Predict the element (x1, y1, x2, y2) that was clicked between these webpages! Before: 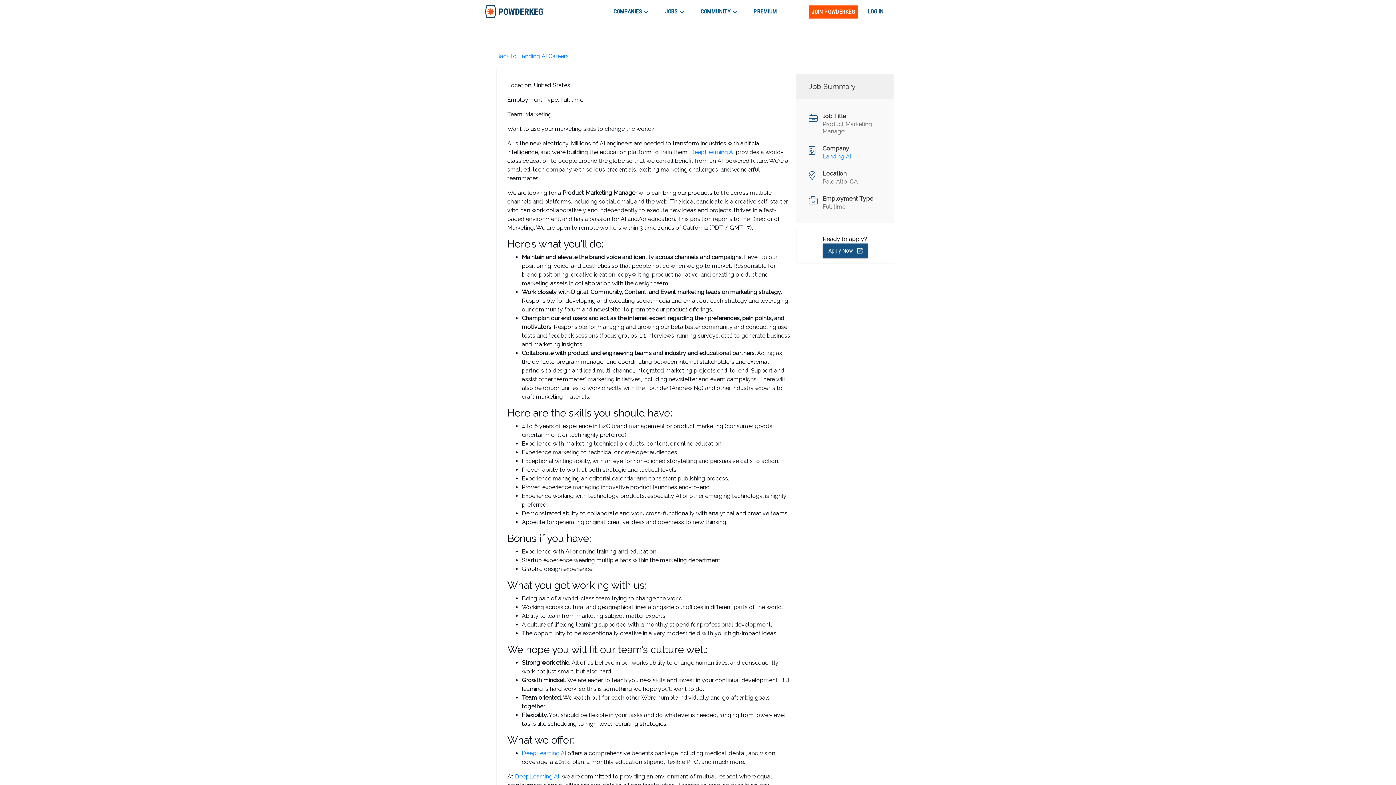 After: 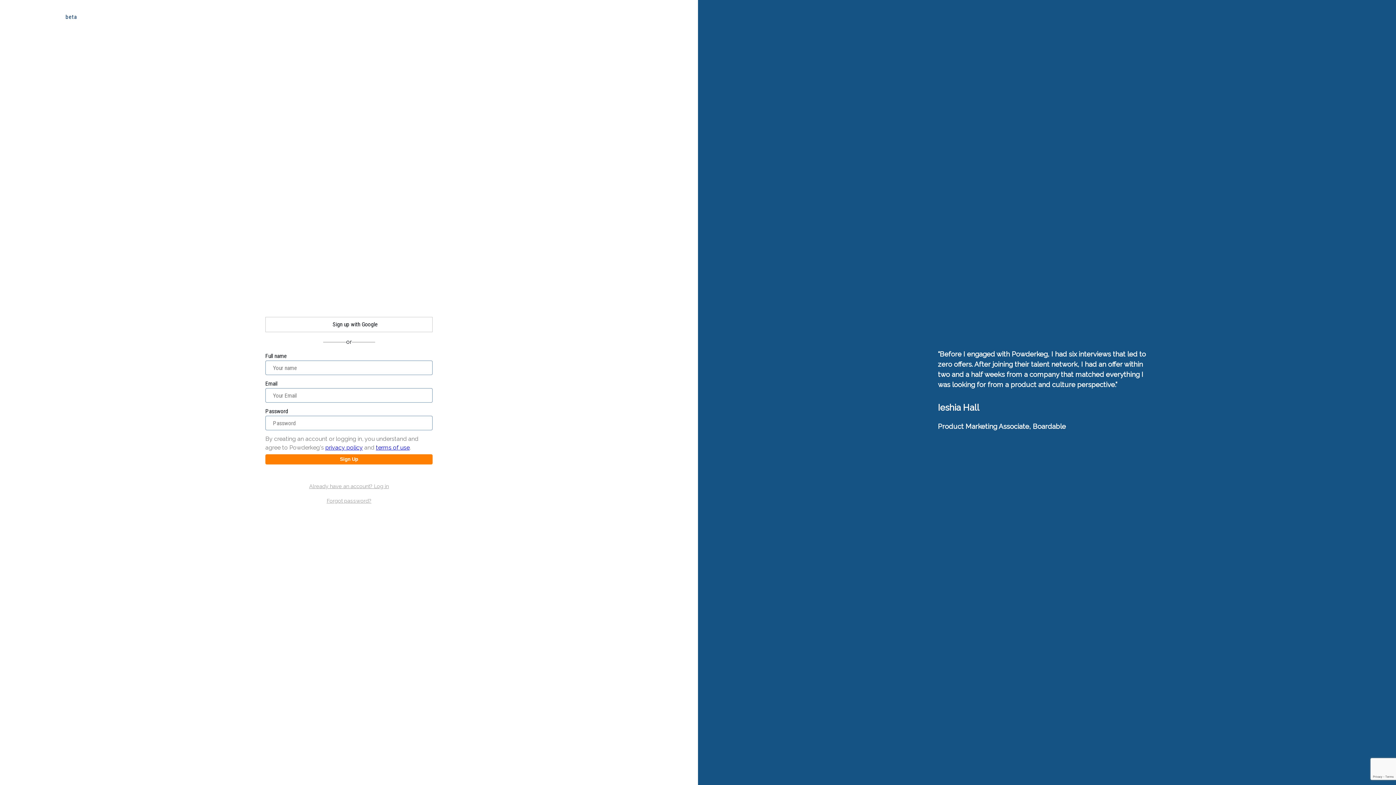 Action: label: JOIN POWDERKEG bbox: (808, 5, 858, 18)